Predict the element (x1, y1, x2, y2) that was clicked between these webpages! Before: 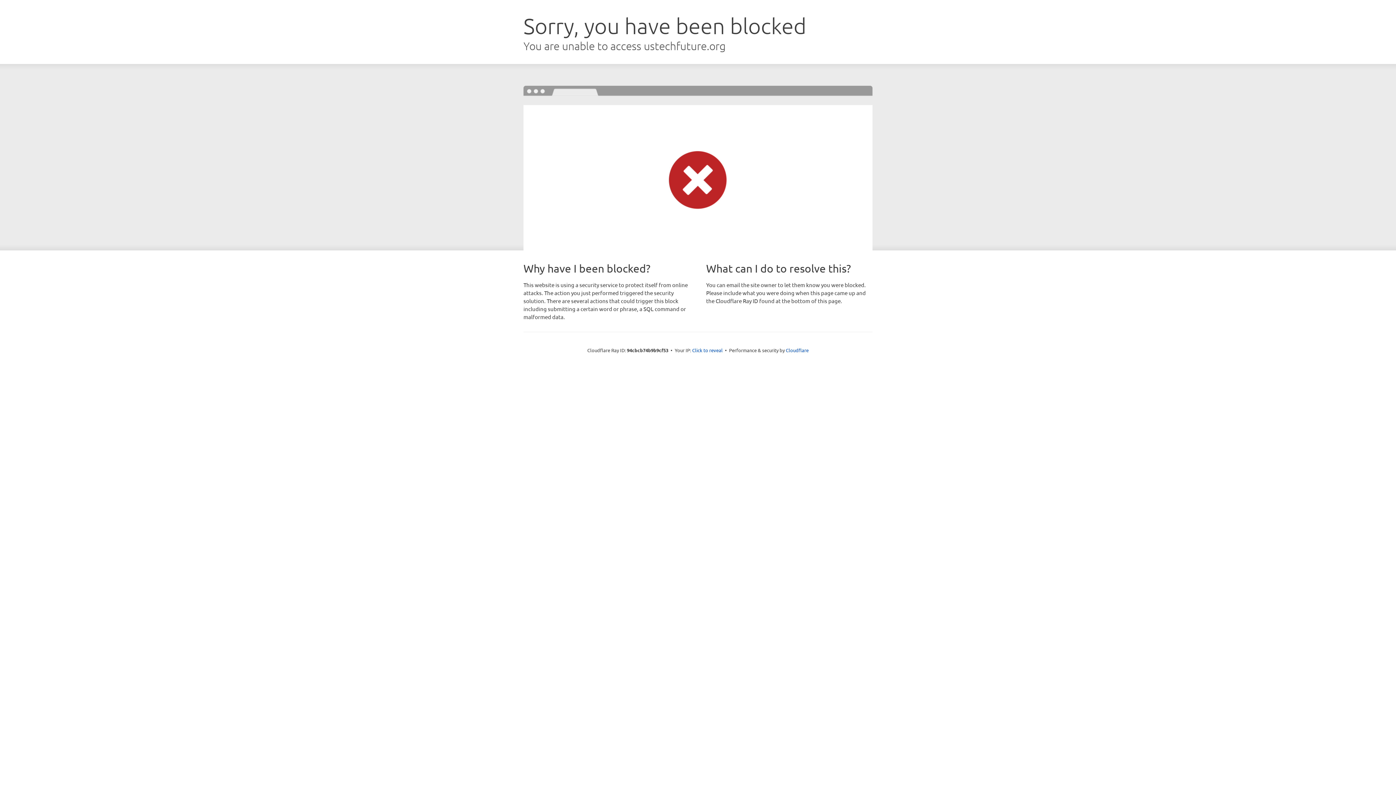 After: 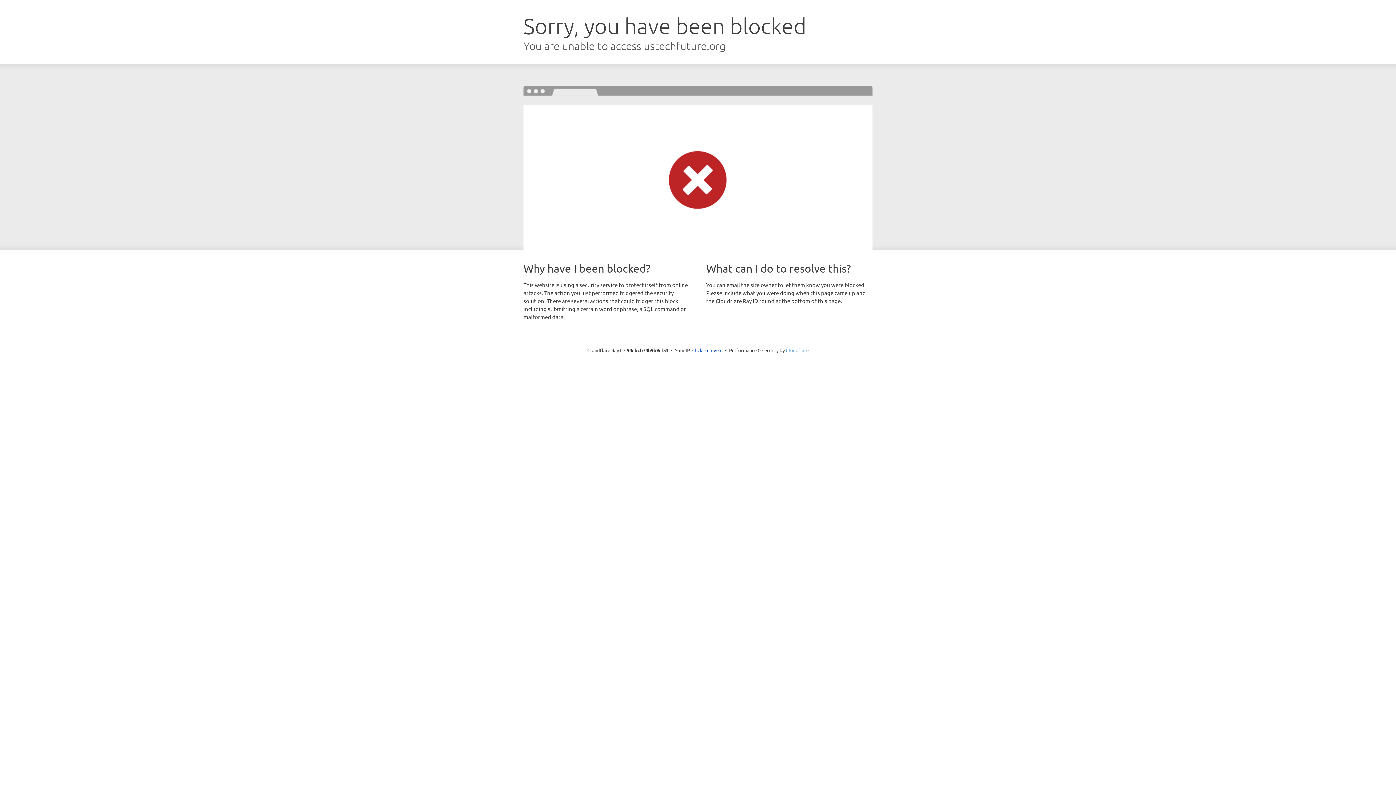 Action: label: Cloudflare bbox: (786, 347, 808, 353)